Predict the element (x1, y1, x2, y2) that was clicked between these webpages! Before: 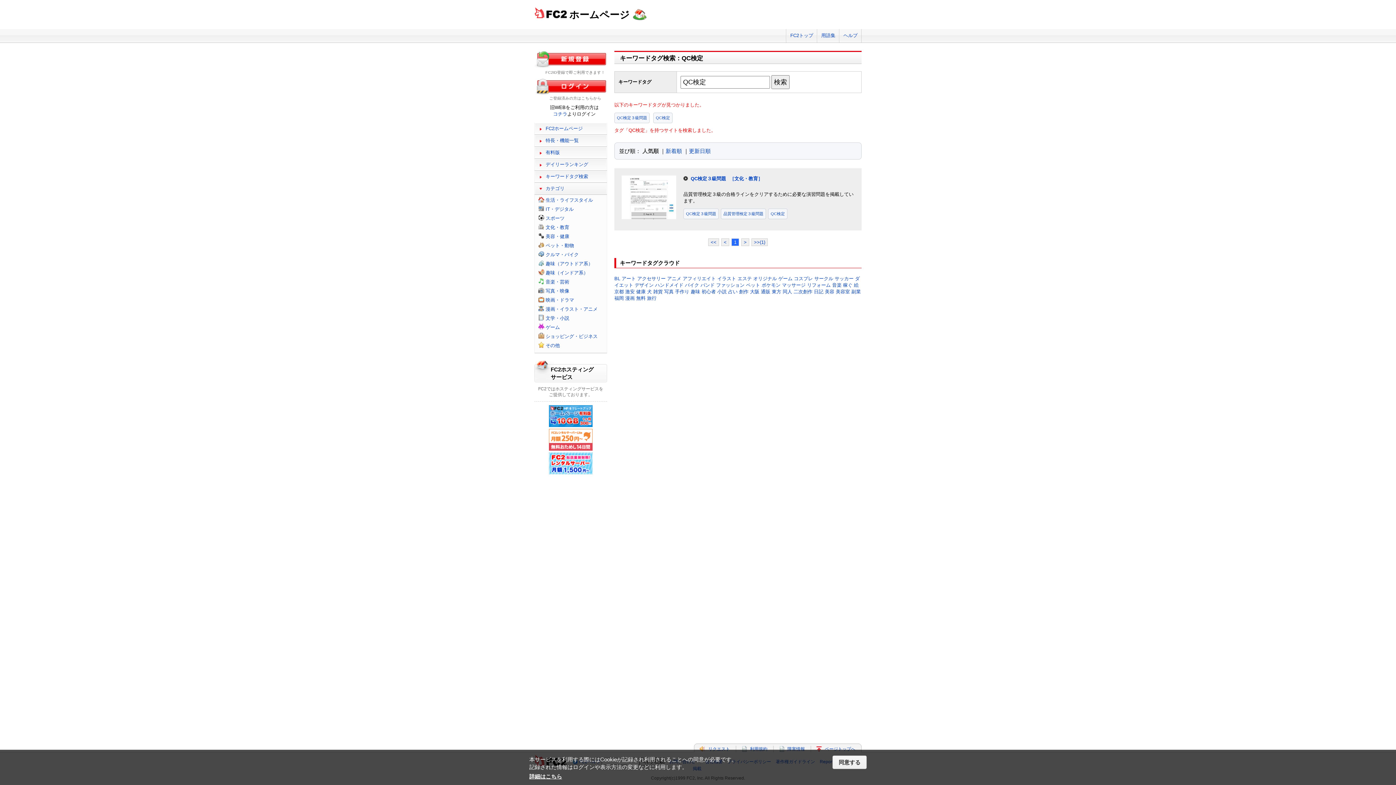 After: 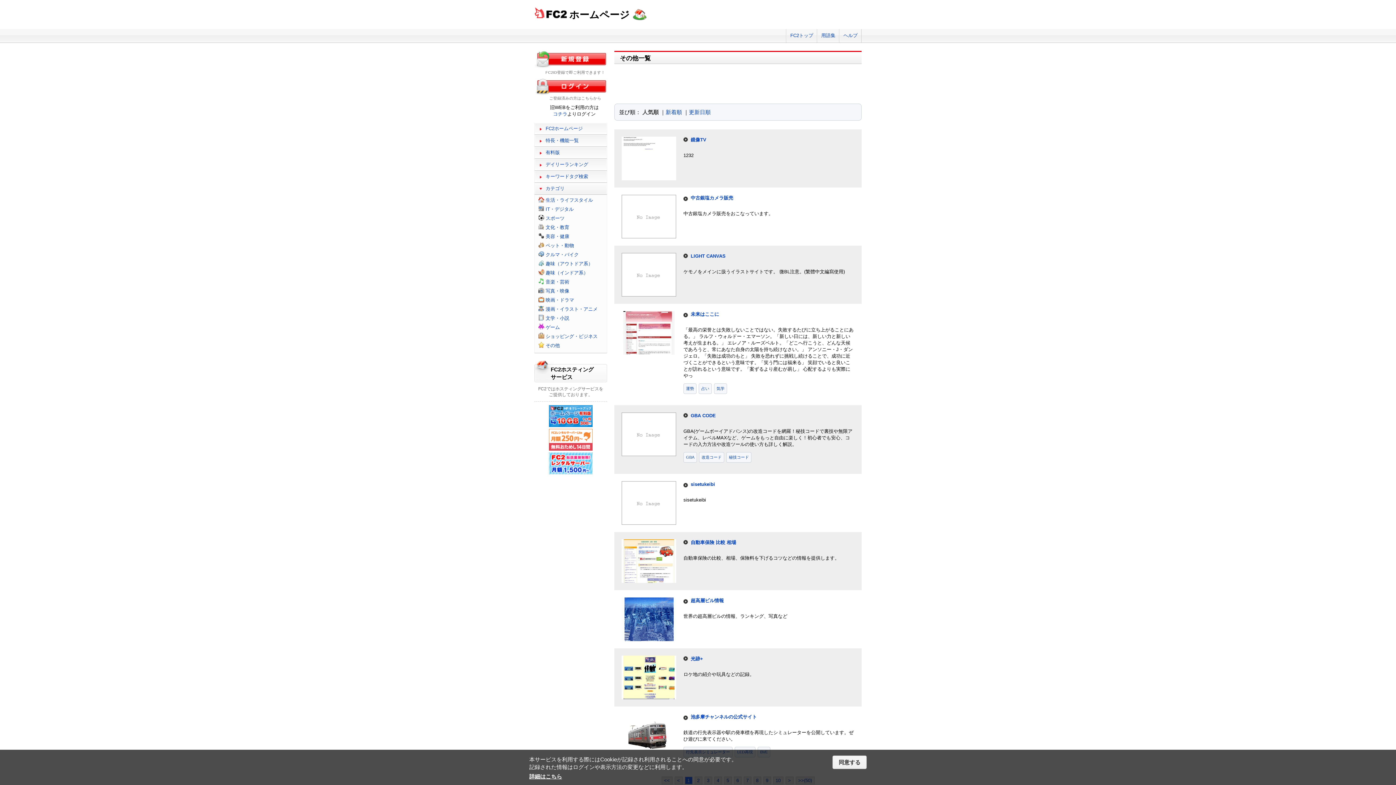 Action: label: その他 bbox: (545, 342, 560, 348)